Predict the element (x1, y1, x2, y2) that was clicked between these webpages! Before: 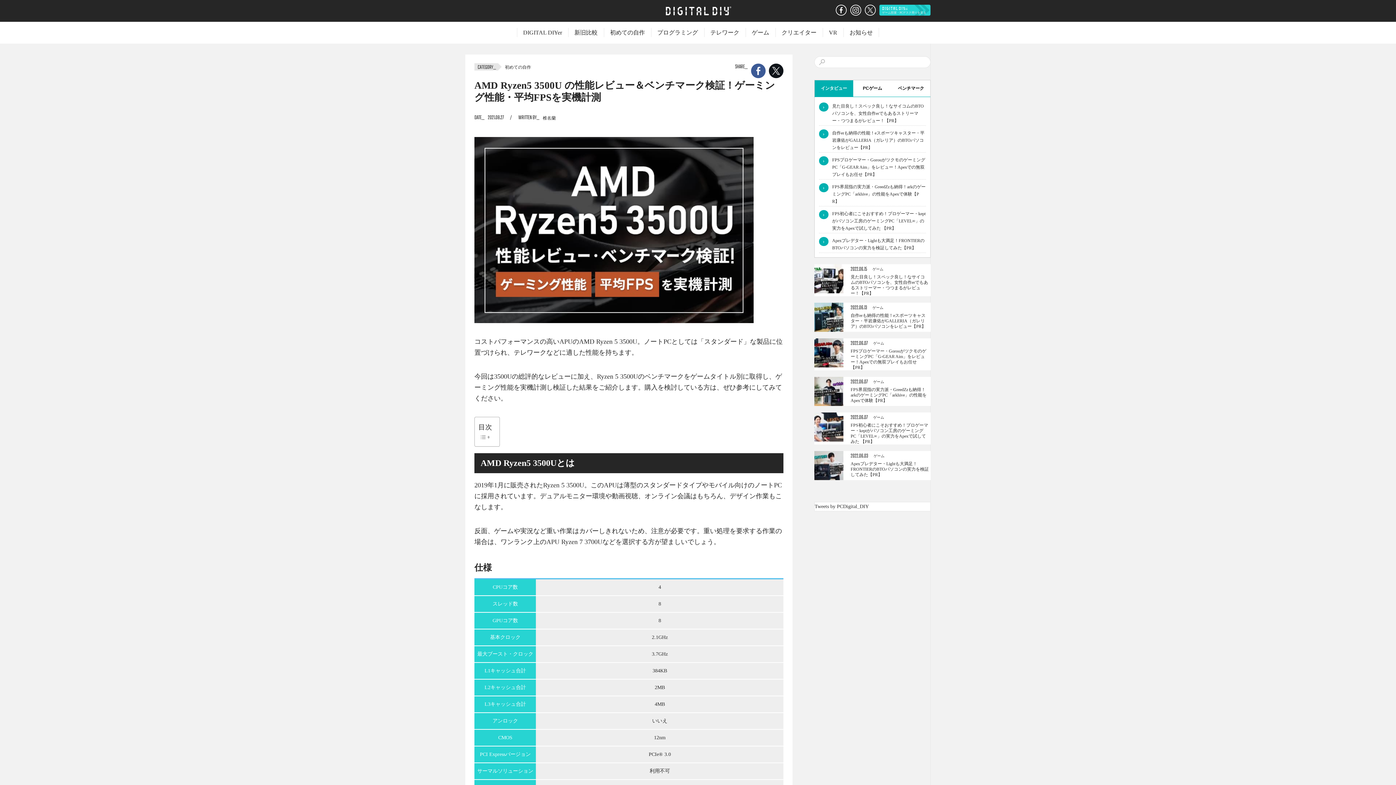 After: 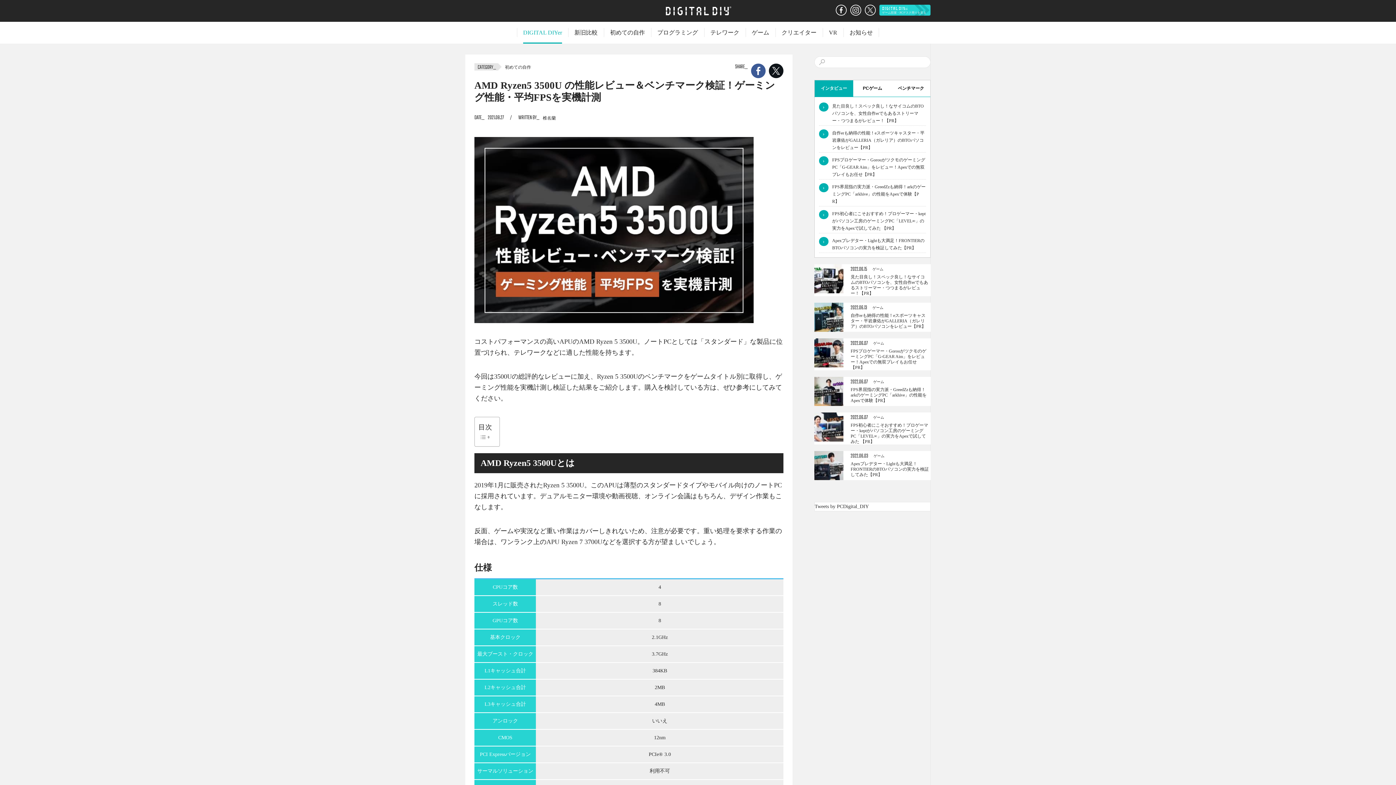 Action: bbox: (523, 21, 562, 43) label: DIGITAL DIYer